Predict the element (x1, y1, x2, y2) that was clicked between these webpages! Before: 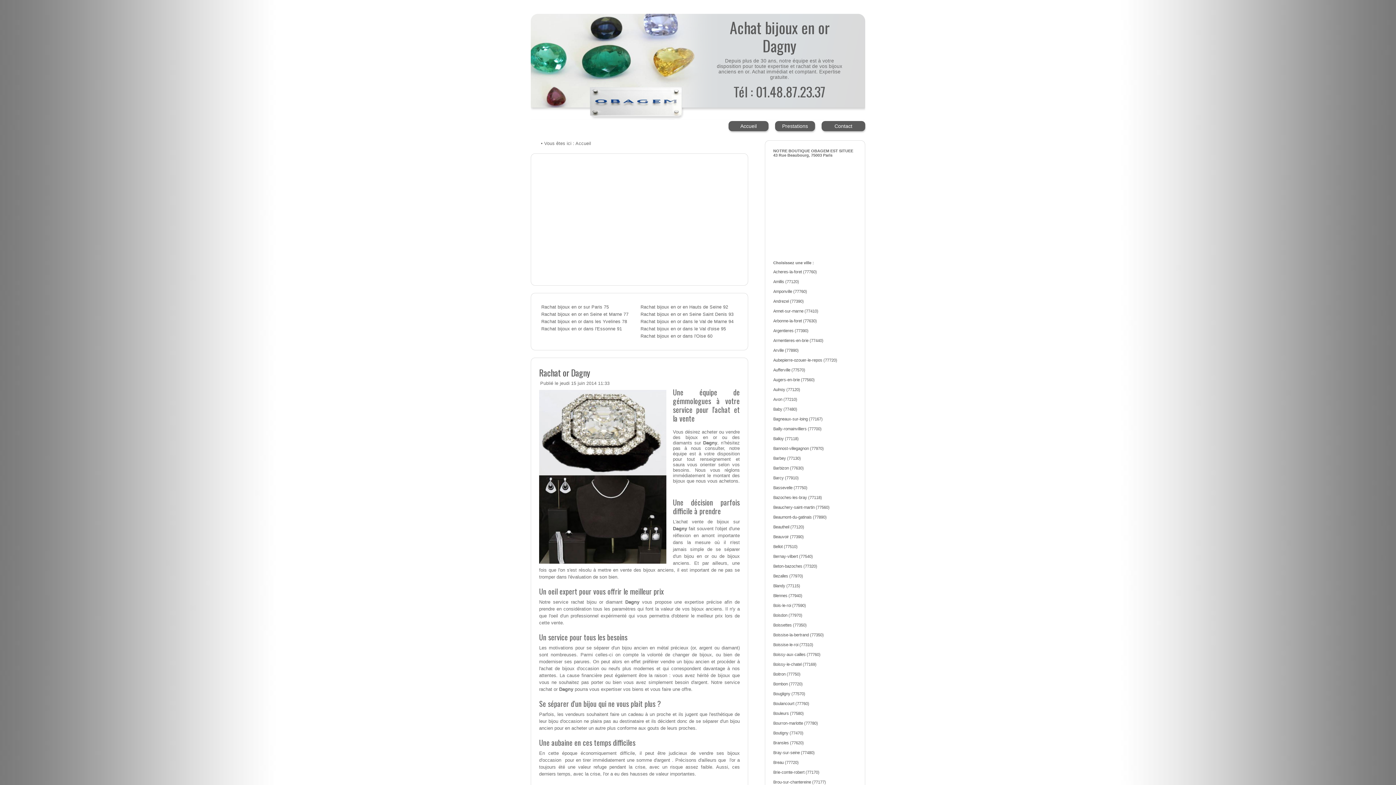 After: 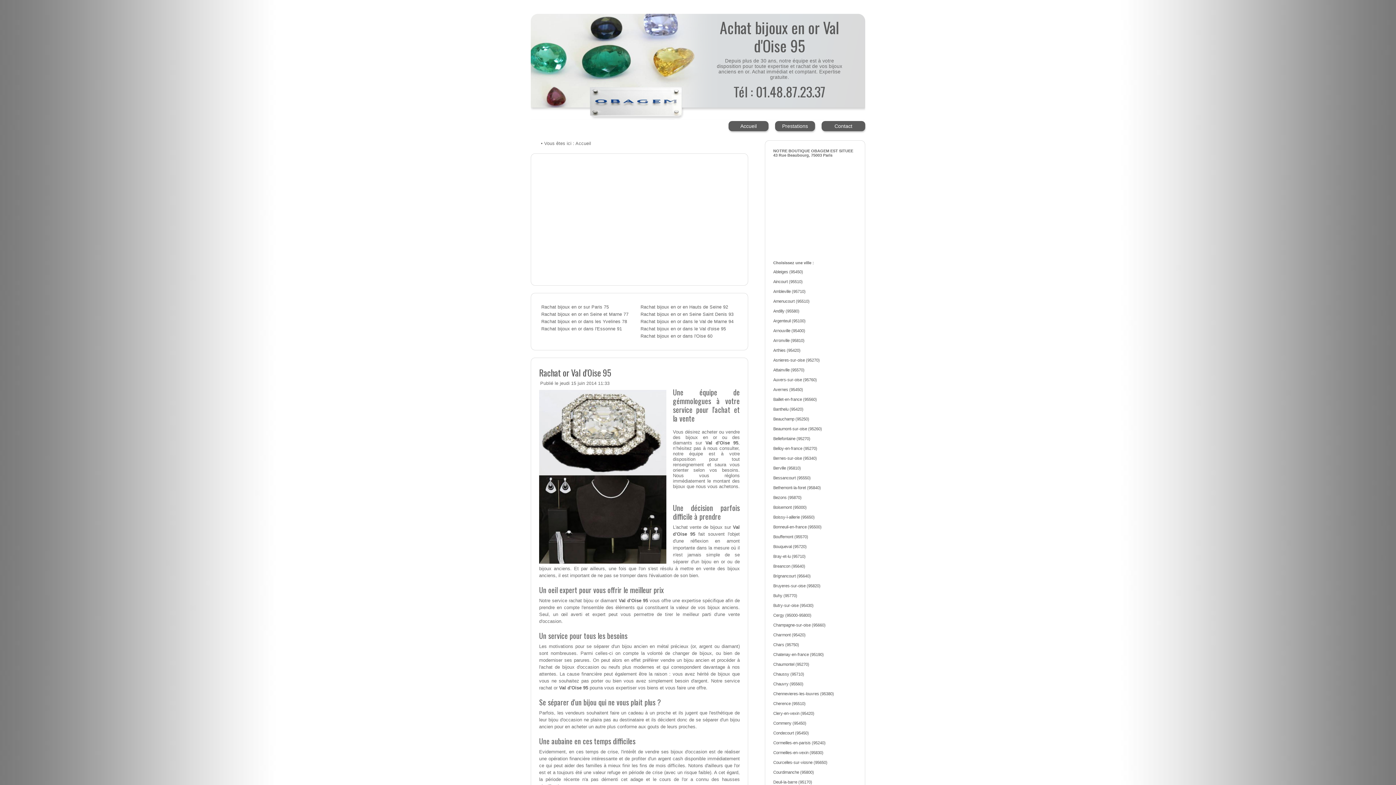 Action: bbox: (640, 326, 726, 331) label: Rachat bijoux en or dans le Val d'oise 95